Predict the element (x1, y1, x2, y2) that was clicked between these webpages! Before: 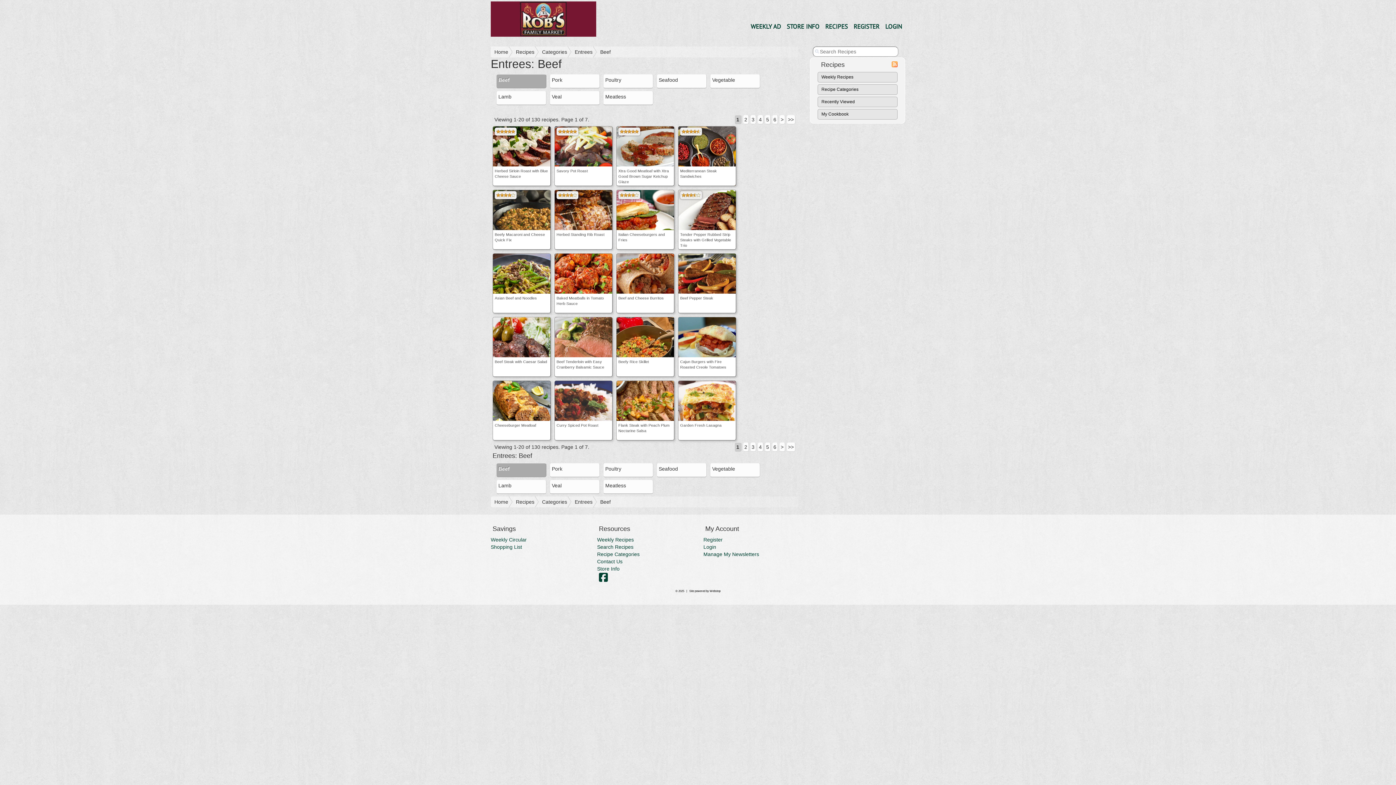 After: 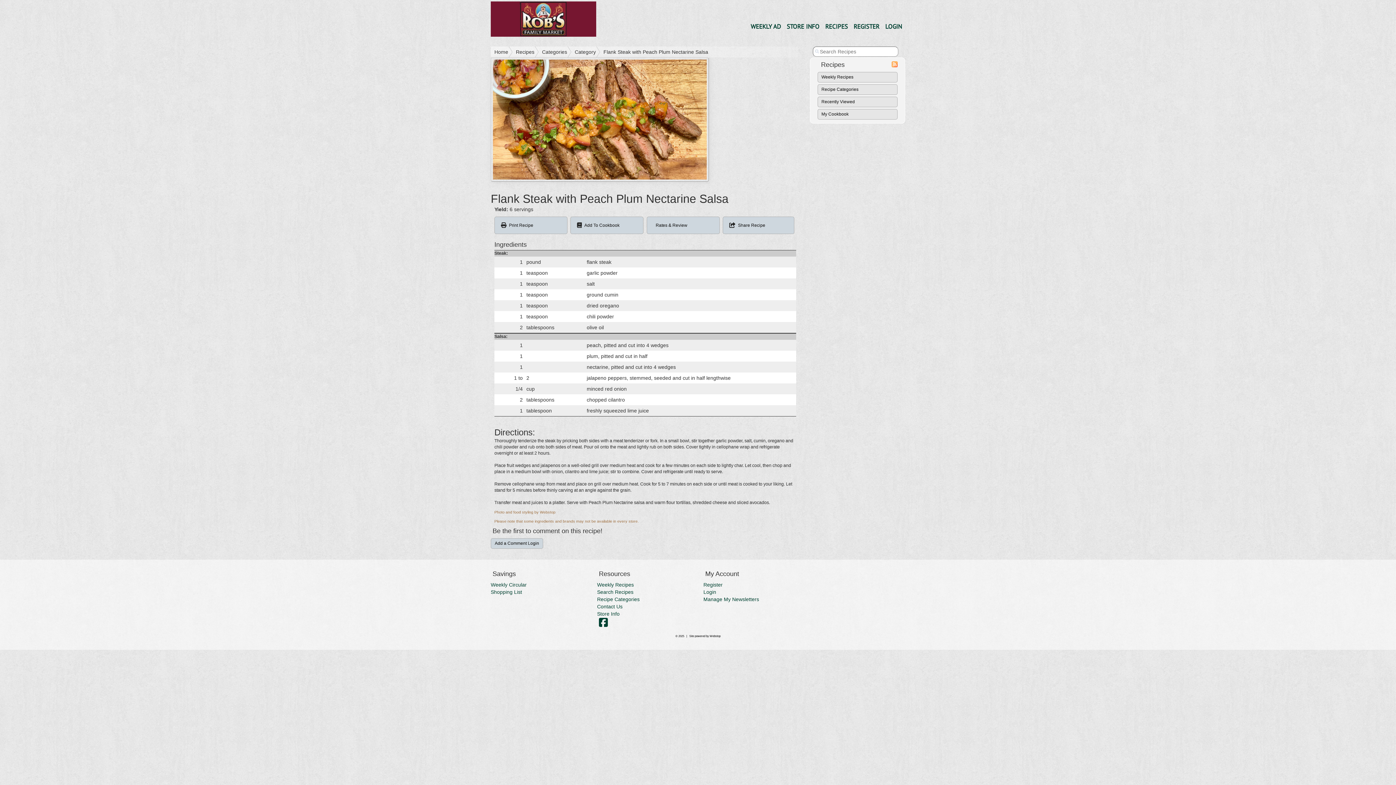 Action: bbox: (616, 380, 674, 440) label: Flank Steak with Peach Plum Nectarine Salsa